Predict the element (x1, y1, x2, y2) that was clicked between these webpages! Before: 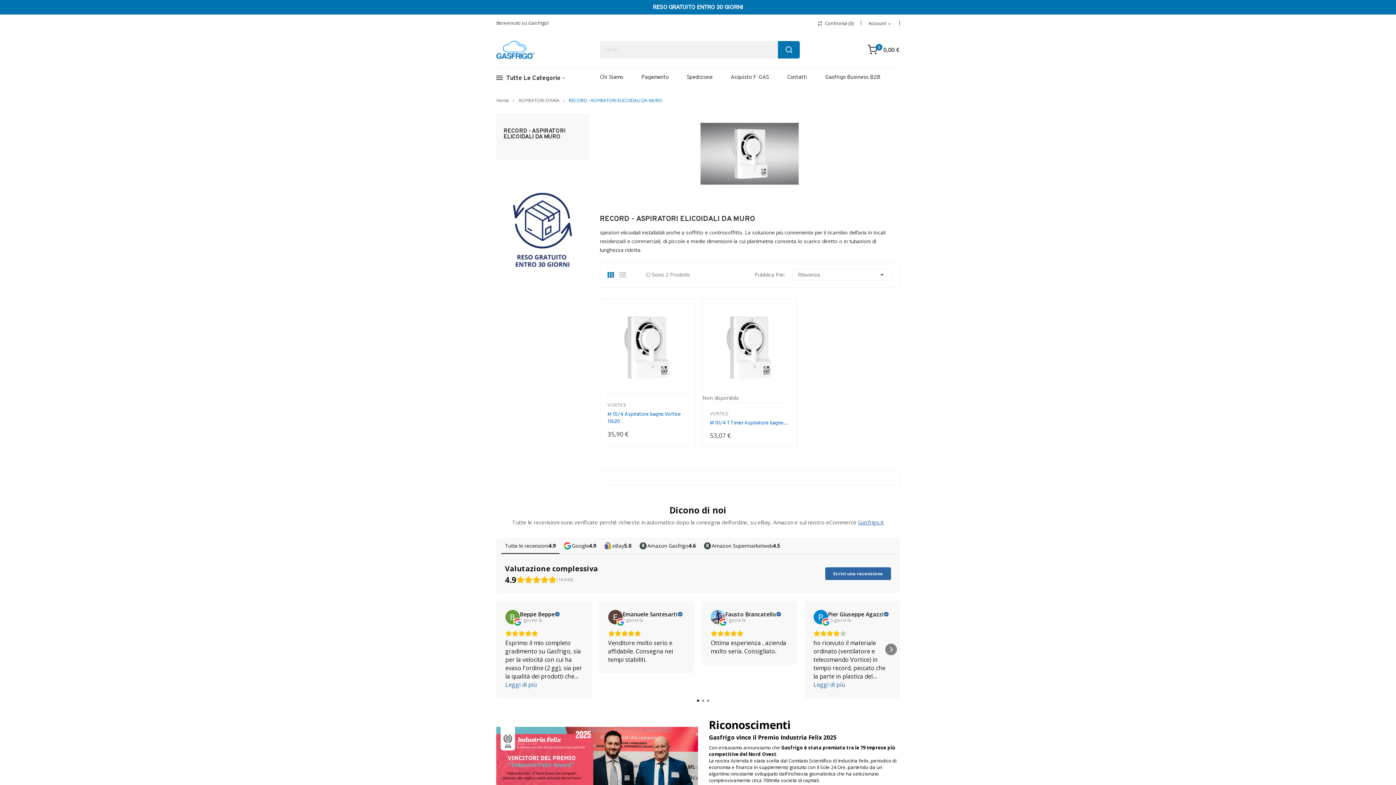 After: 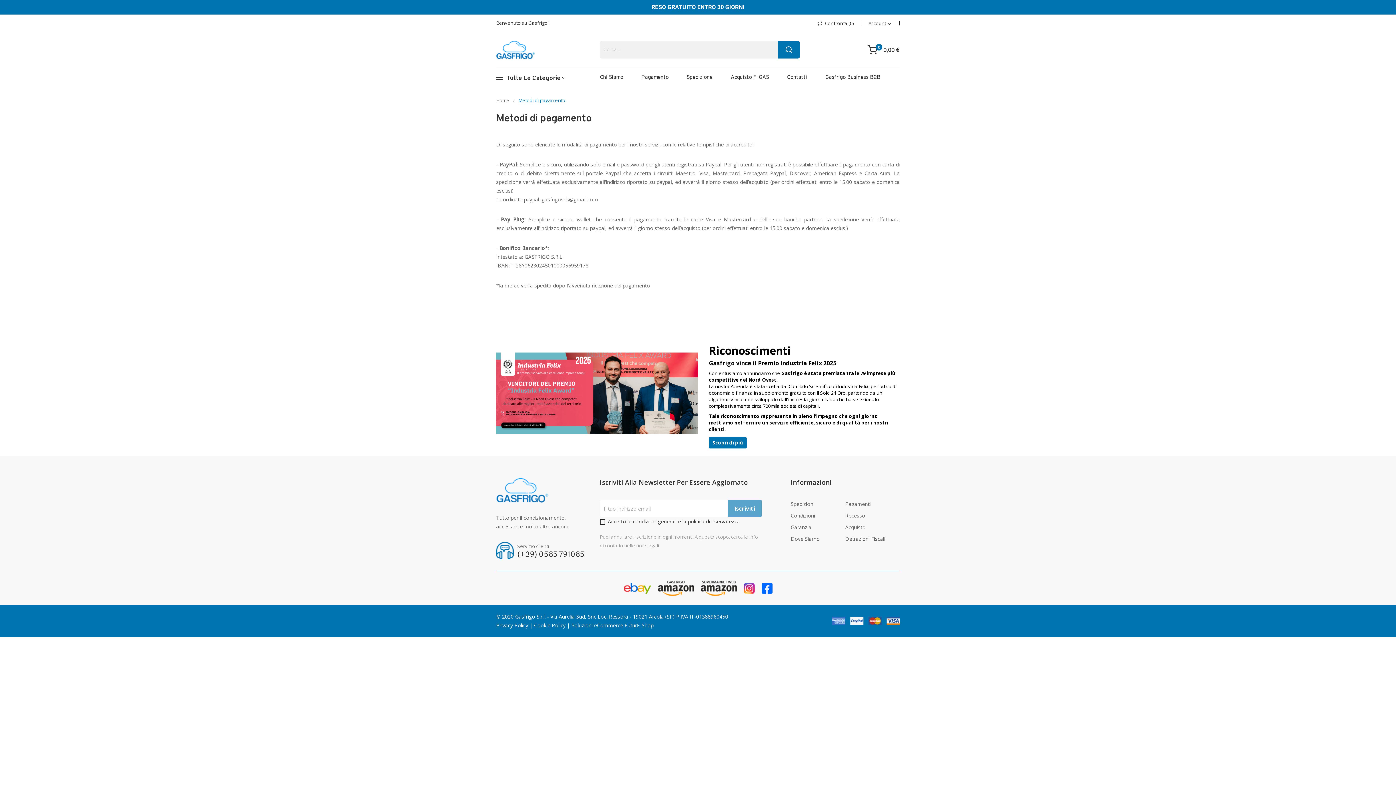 Action: label: Pagamento bbox: (632, 69, 677, 85)